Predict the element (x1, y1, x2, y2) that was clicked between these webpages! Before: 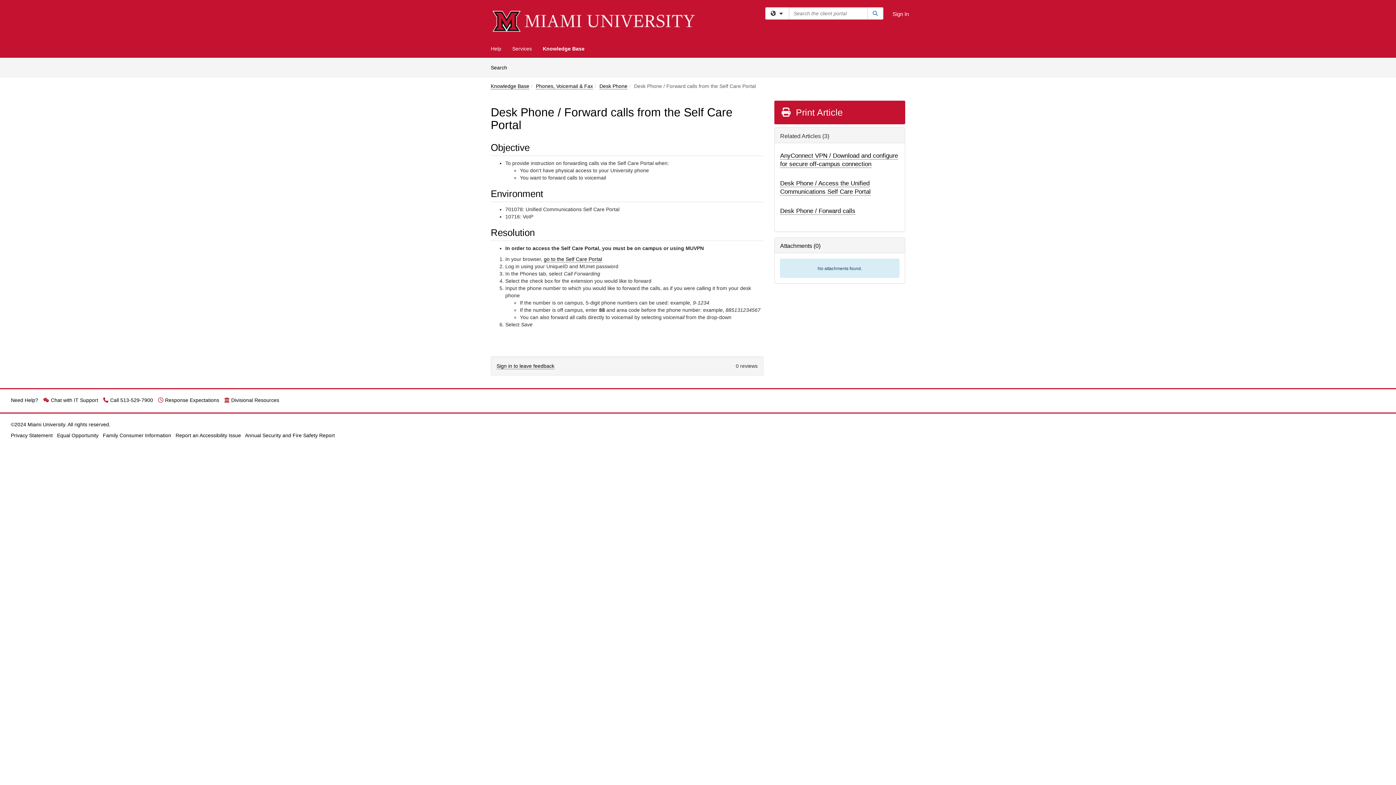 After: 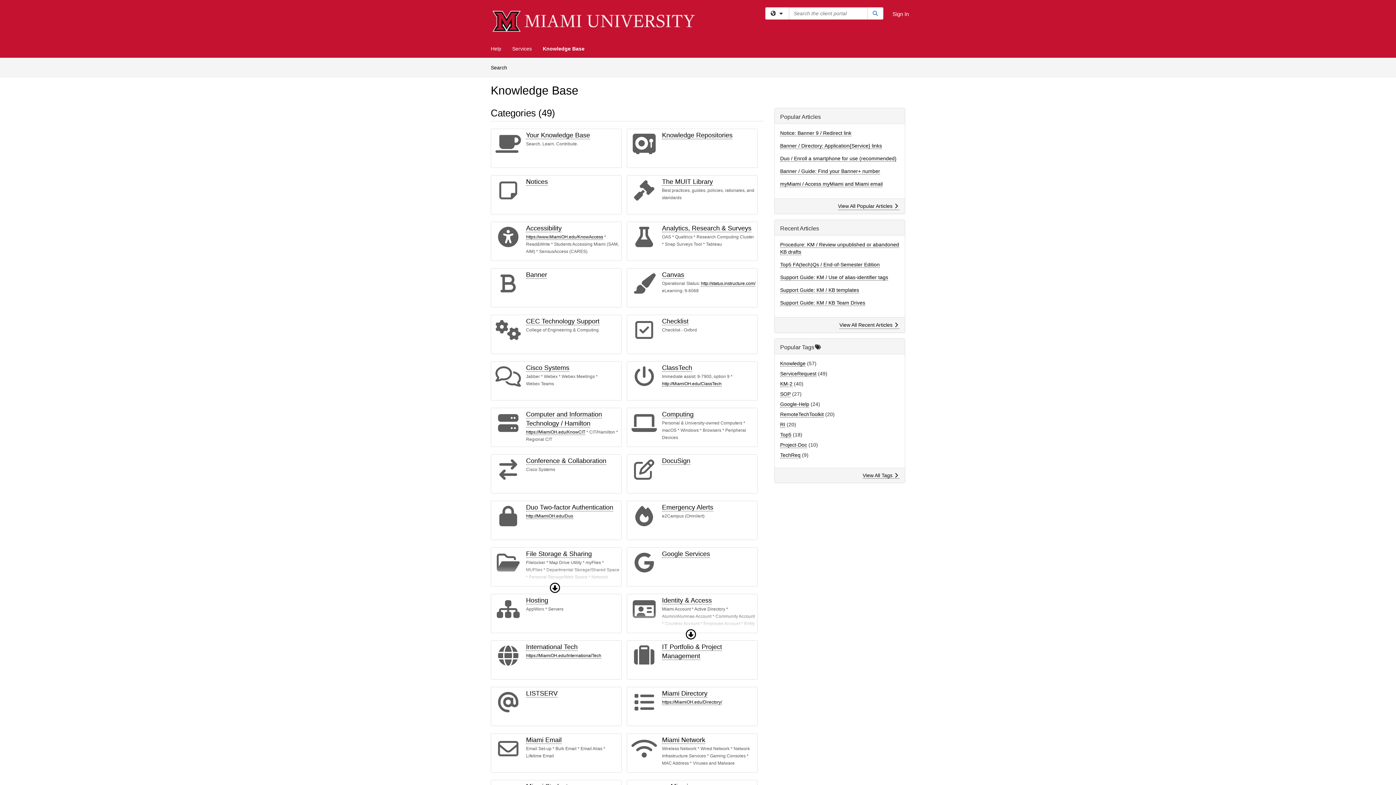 Action: label: Knowledge Base bbox: (490, 83, 529, 89)